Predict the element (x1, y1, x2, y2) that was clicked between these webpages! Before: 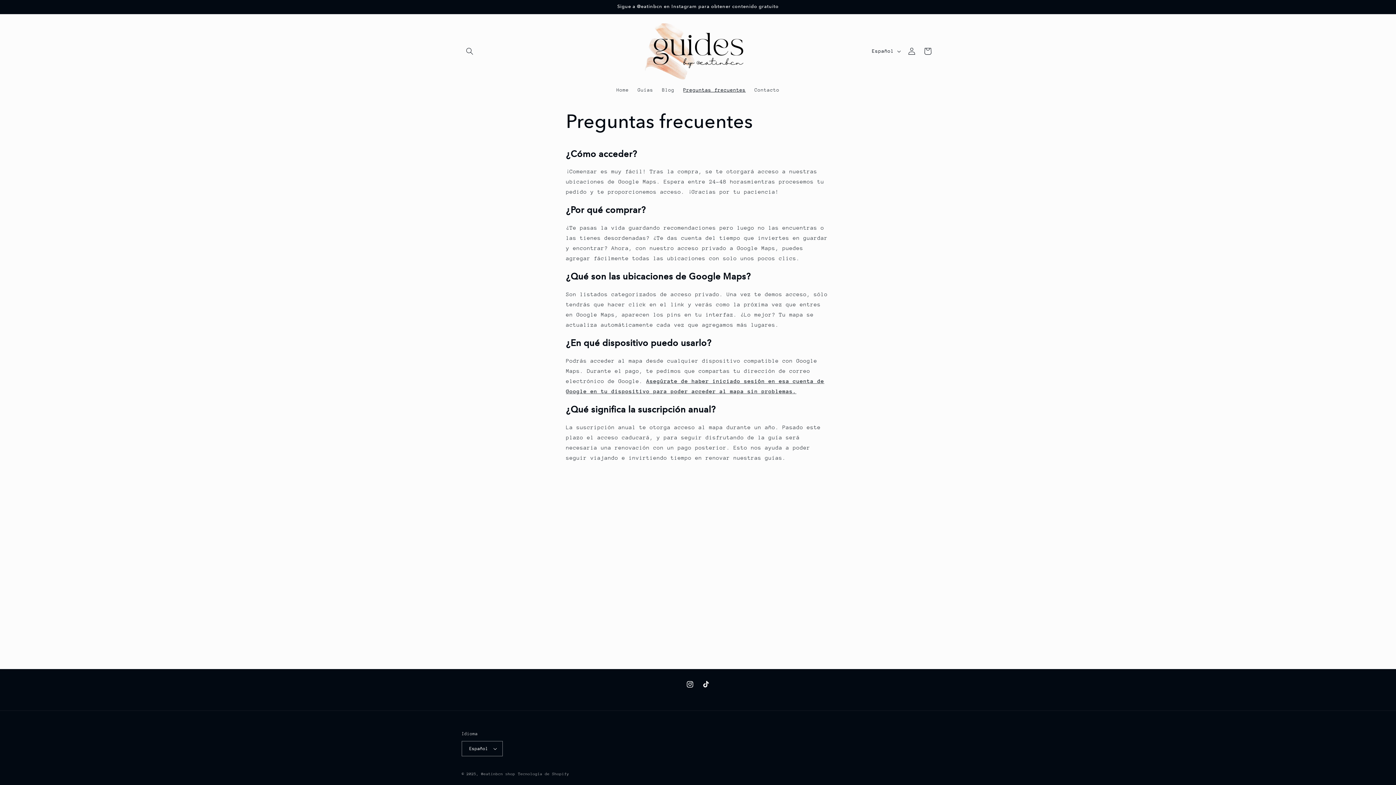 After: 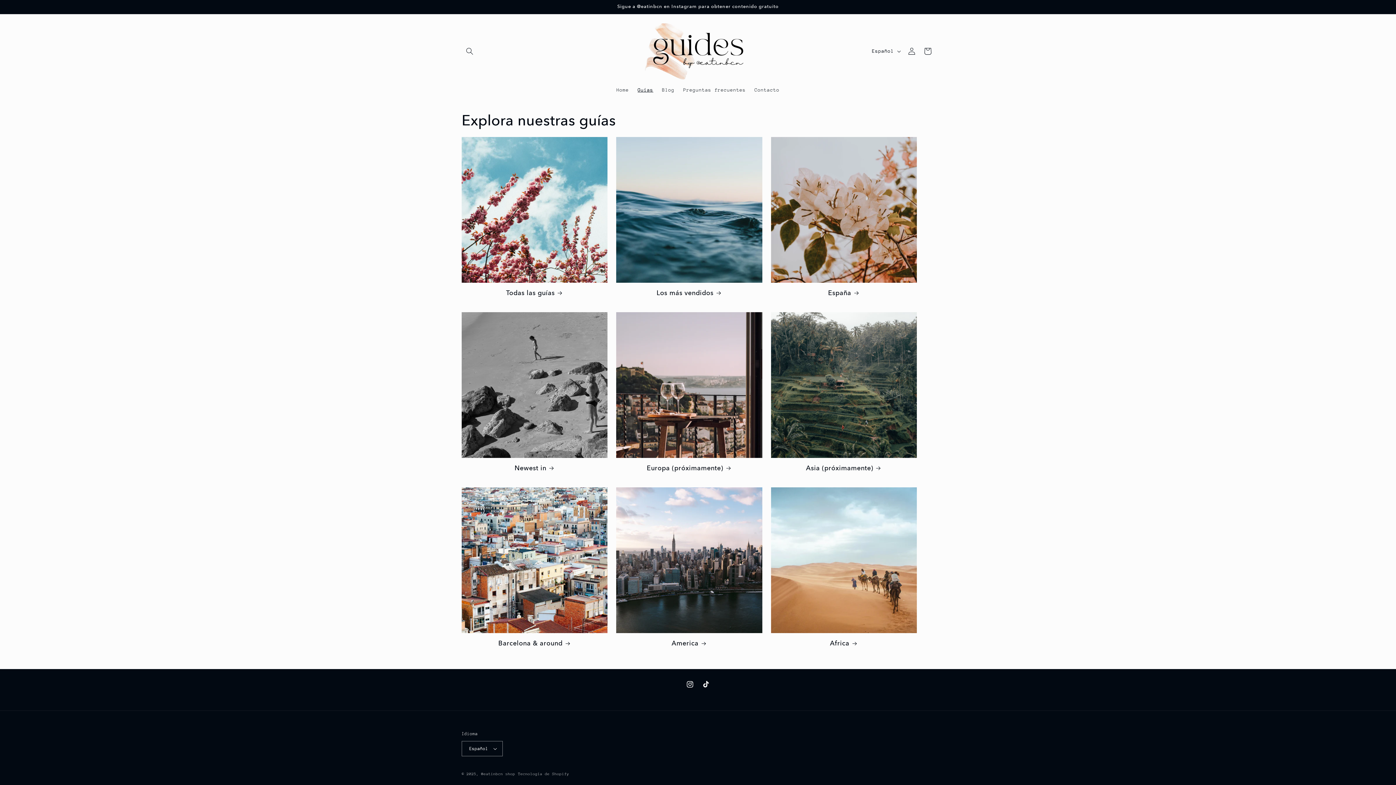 Action: label: Guías bbox: (633, 82, 657, 97)